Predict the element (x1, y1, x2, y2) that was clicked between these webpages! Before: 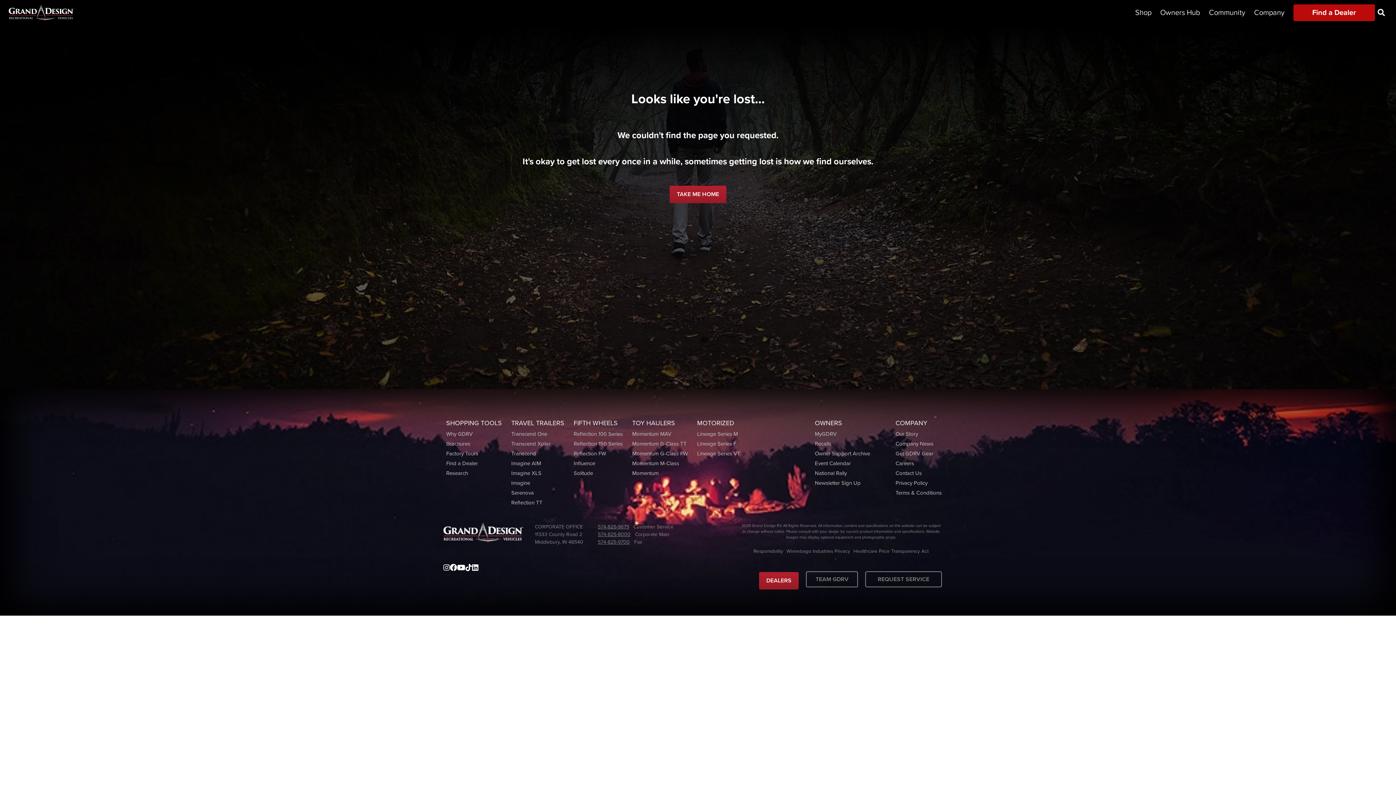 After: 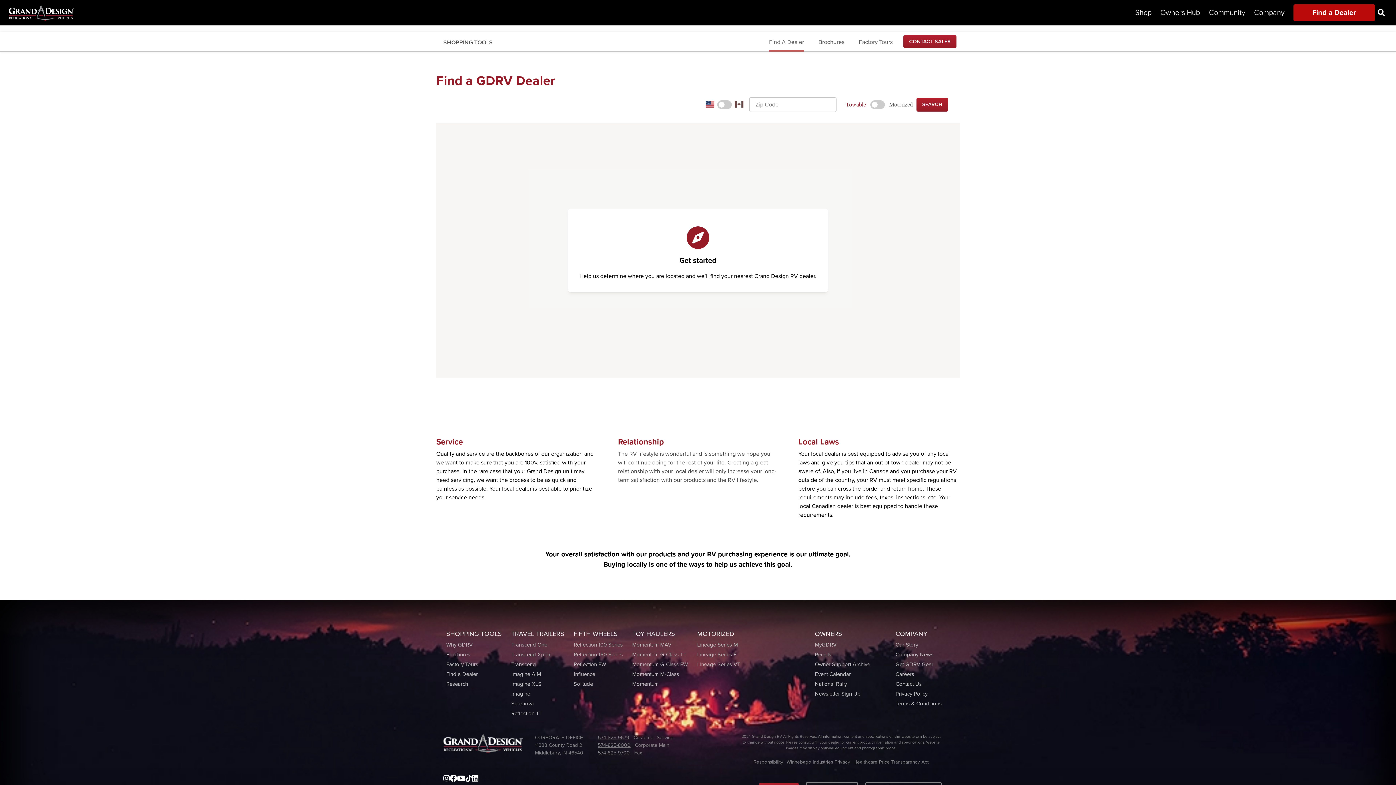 Action: bbox: (446, 460, 478, 466) label: Find a Dealer